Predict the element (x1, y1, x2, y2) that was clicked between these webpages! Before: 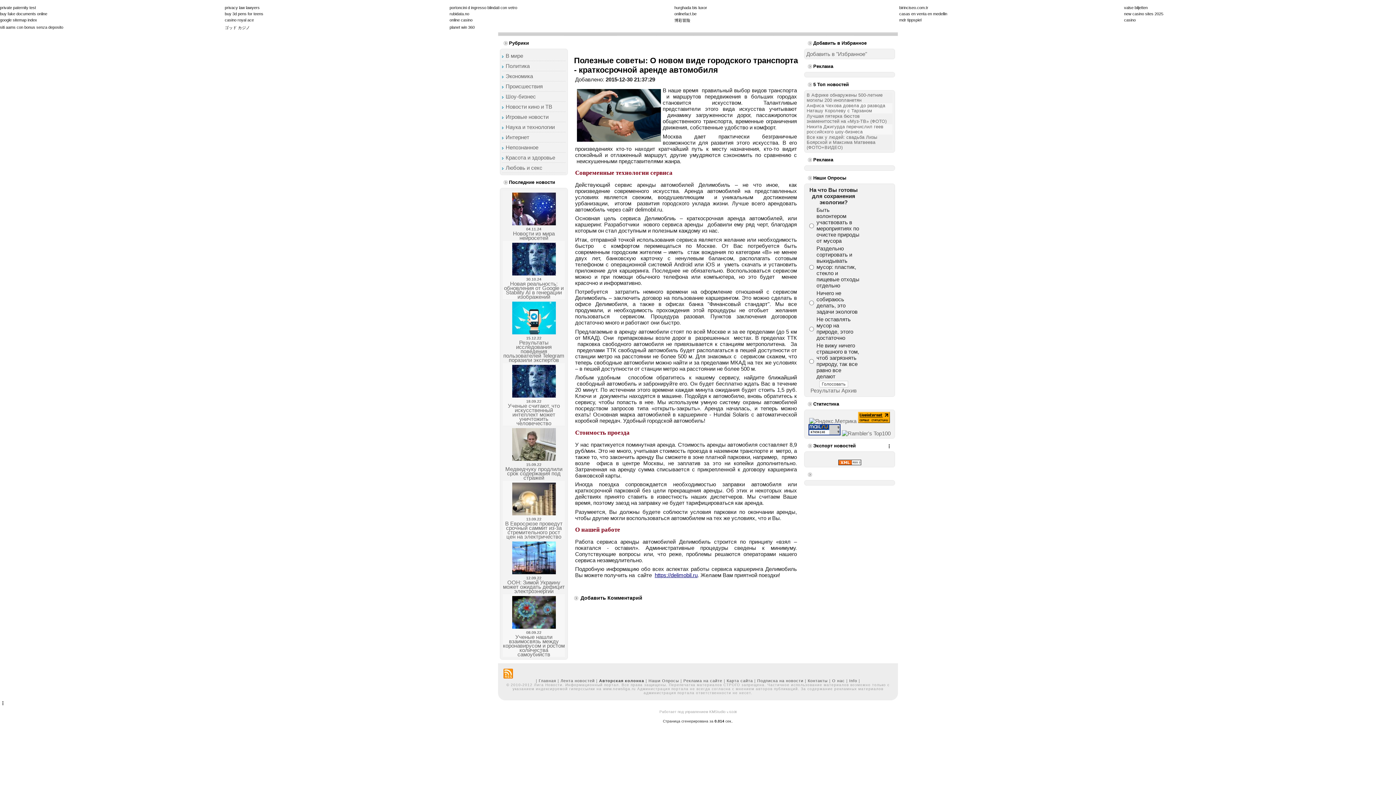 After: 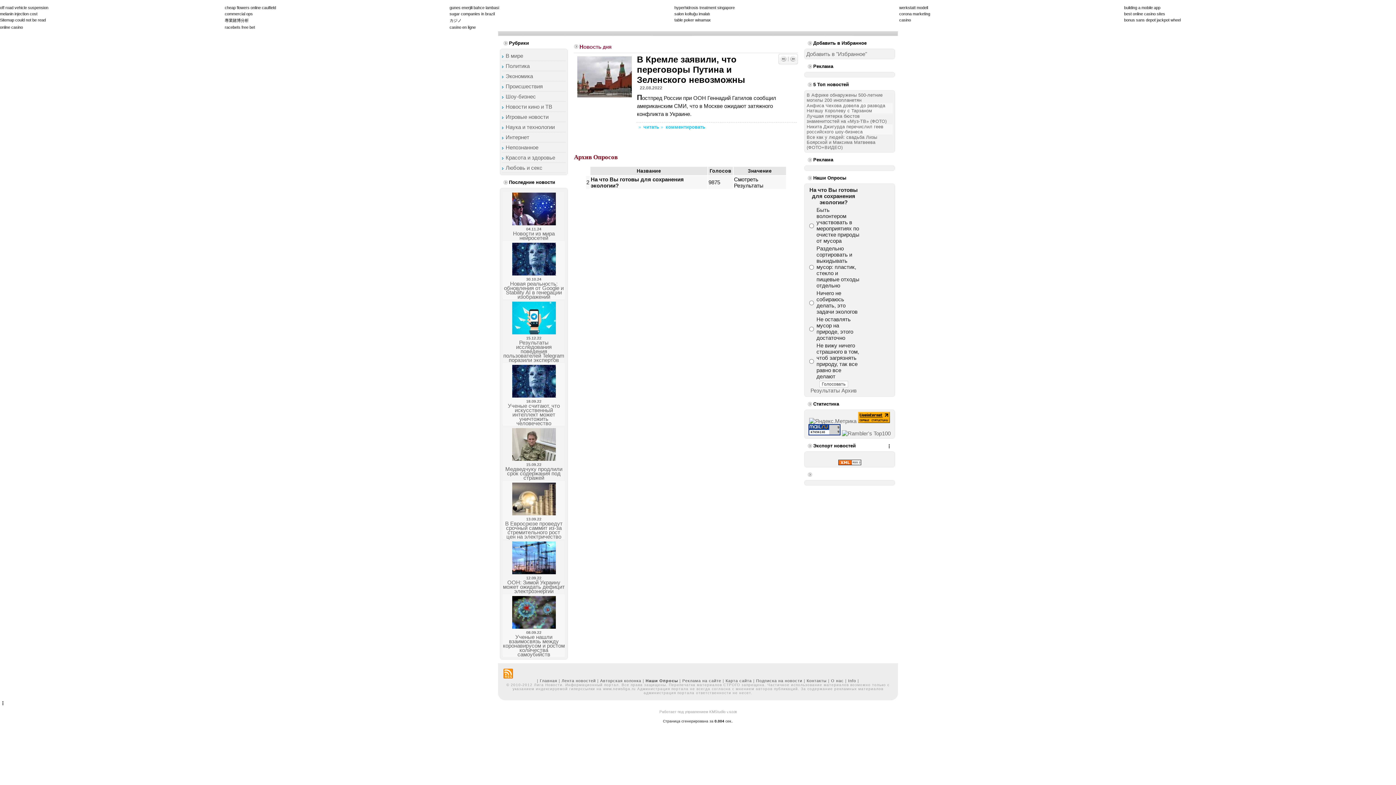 Action: bbox: (648, 678, 679, 683) label: Наши Опросы